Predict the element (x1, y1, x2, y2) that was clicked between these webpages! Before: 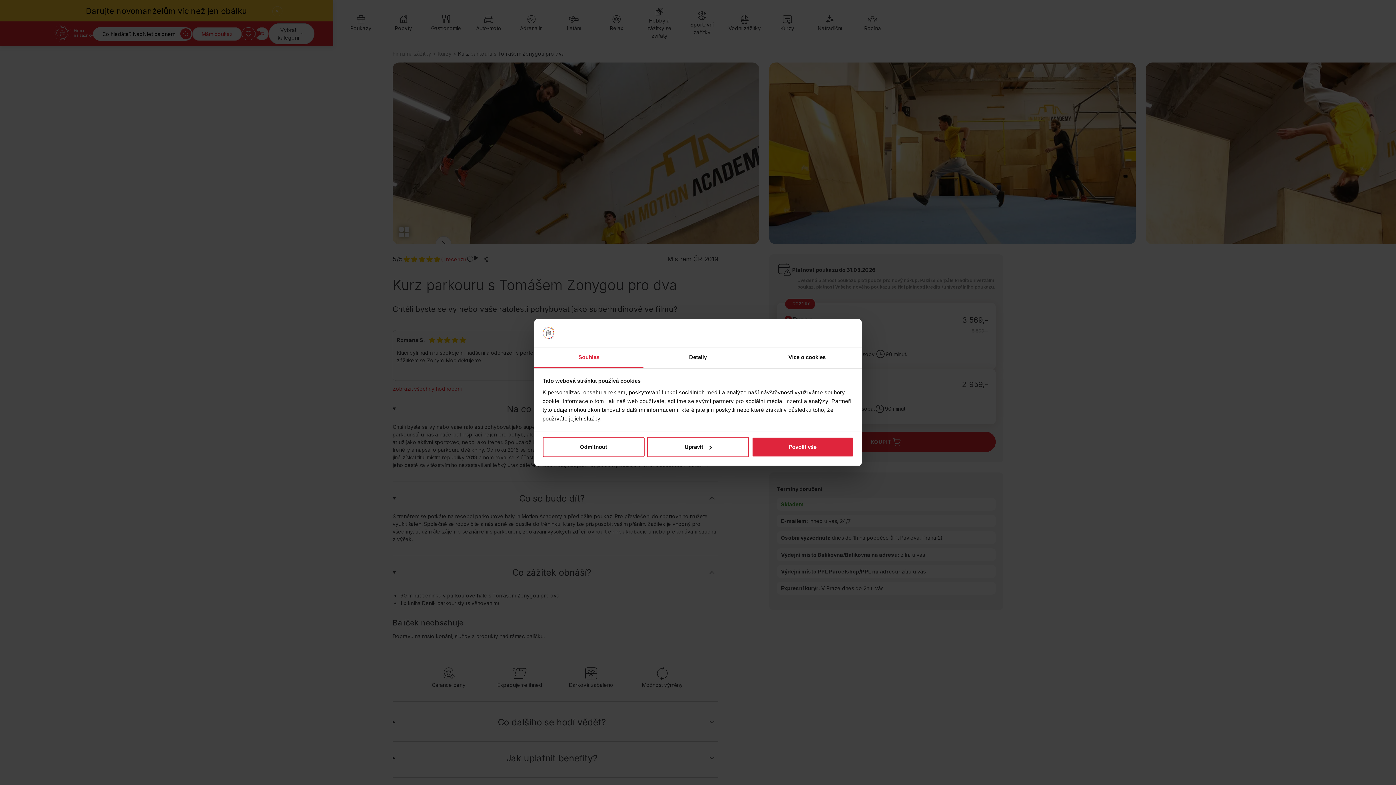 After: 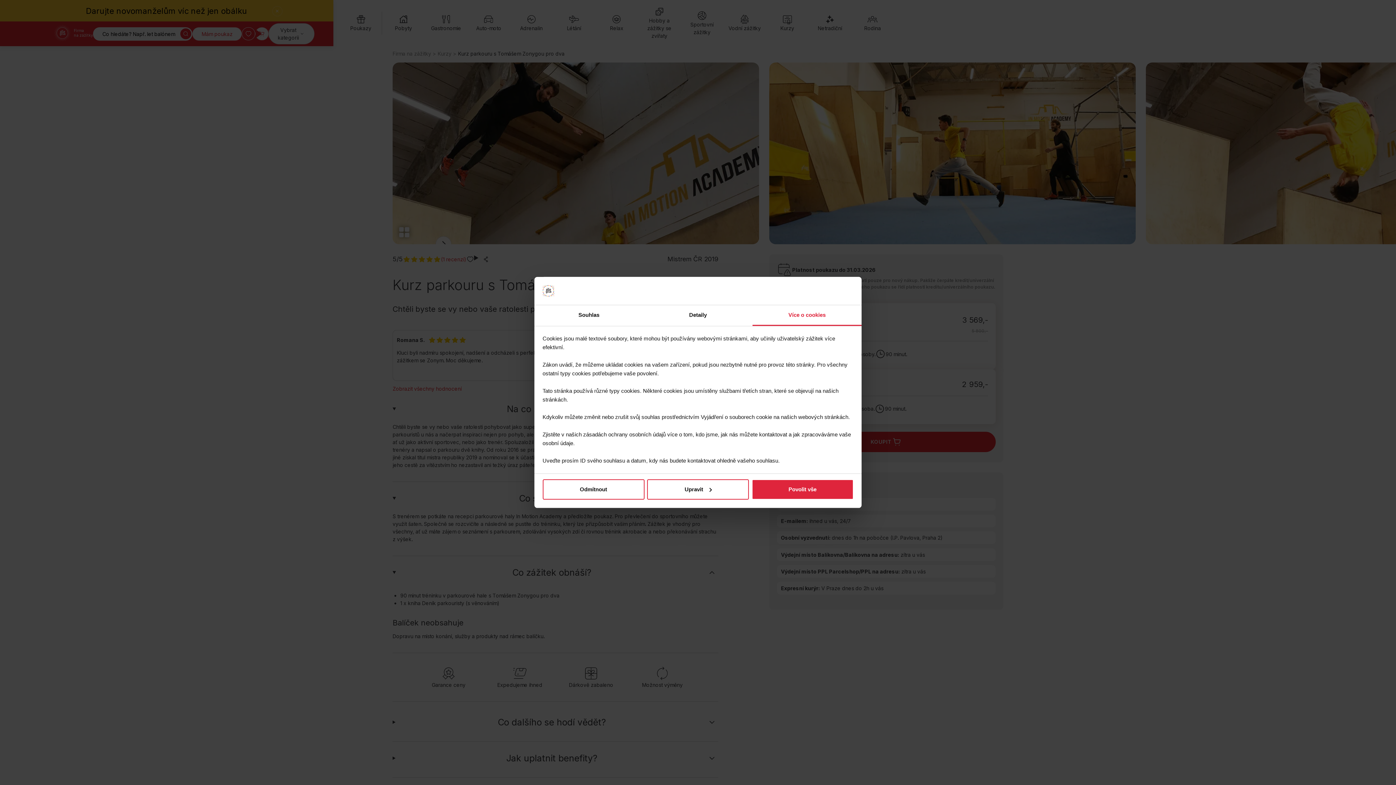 Action: label: Více o cookies bbox: (752, 347, 861, 368)